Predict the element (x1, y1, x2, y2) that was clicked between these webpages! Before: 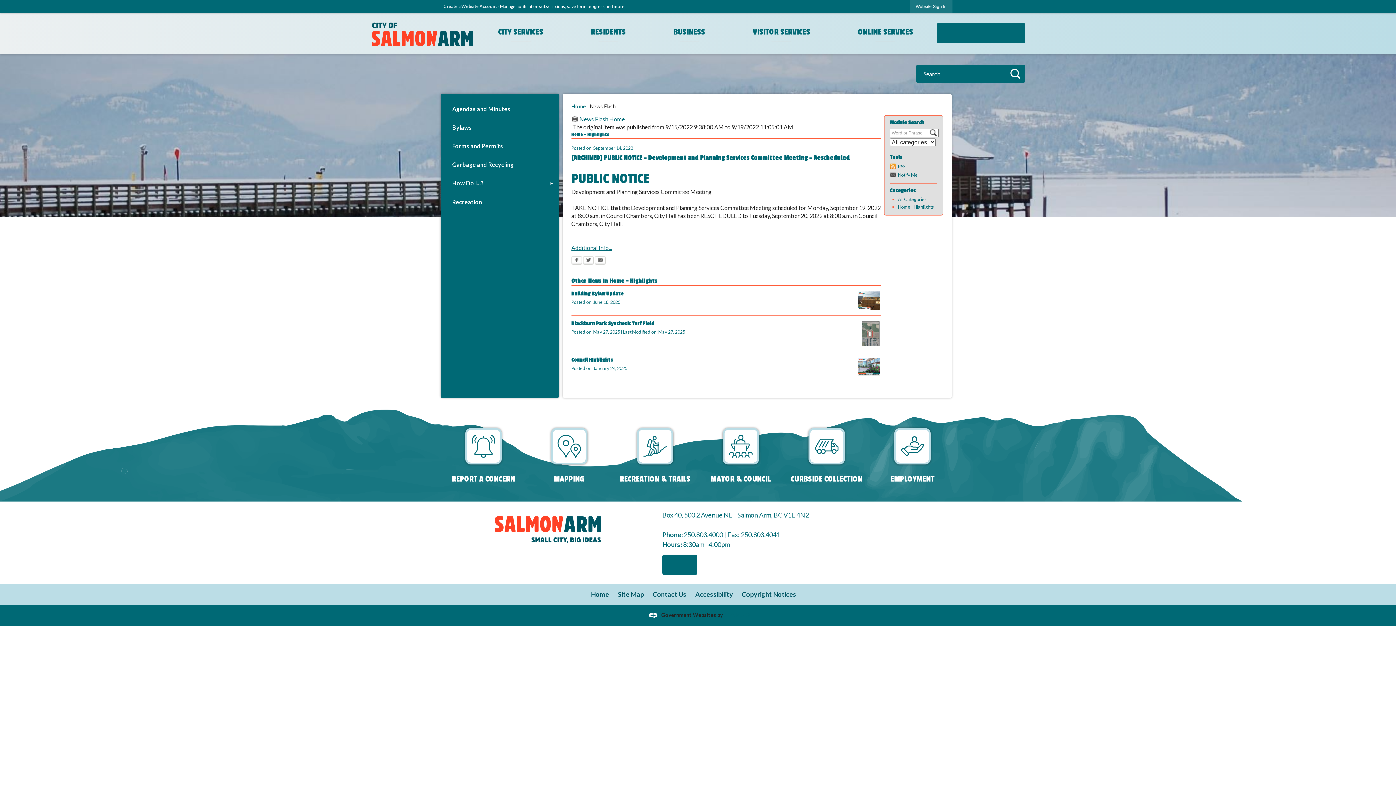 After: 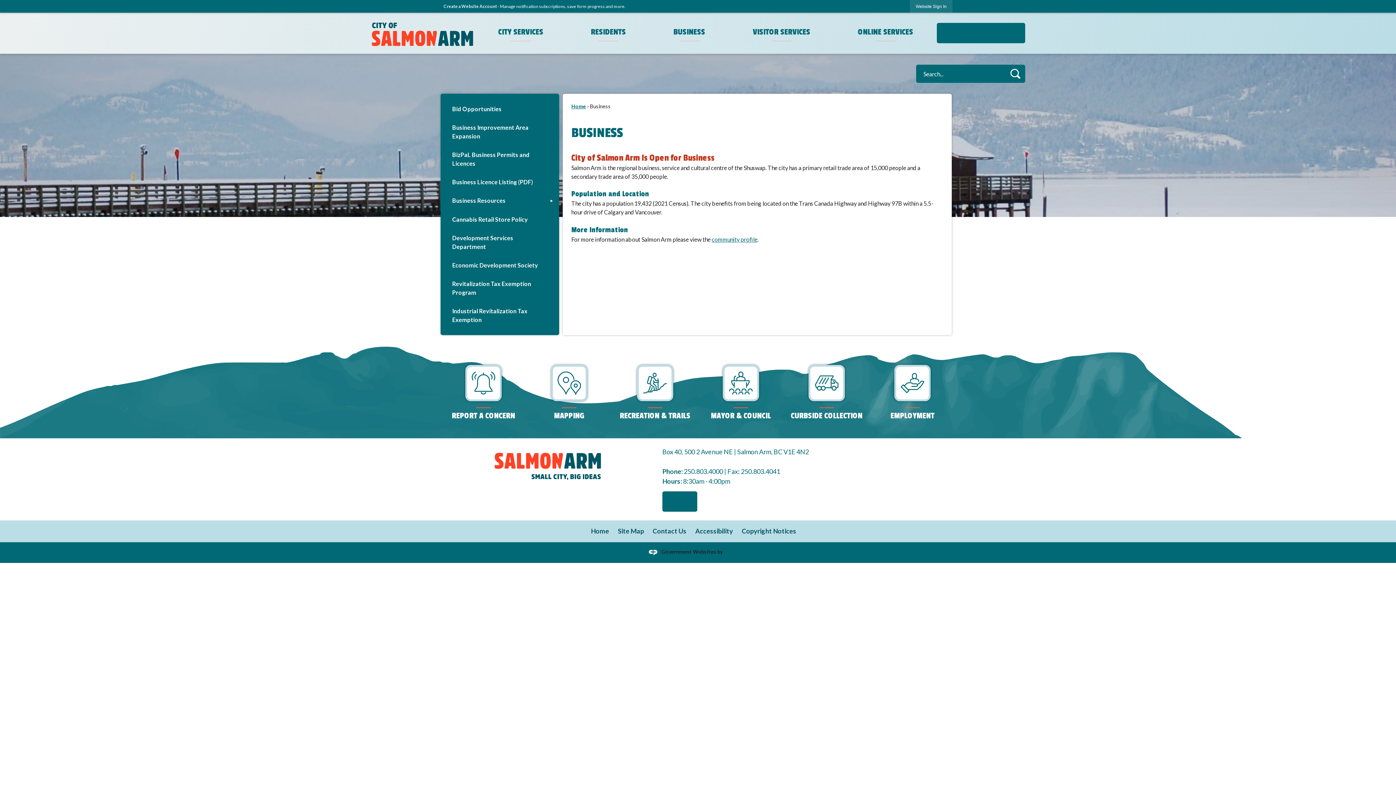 Action: label: BUSINESS bbox: (649, 12, 729, 53)